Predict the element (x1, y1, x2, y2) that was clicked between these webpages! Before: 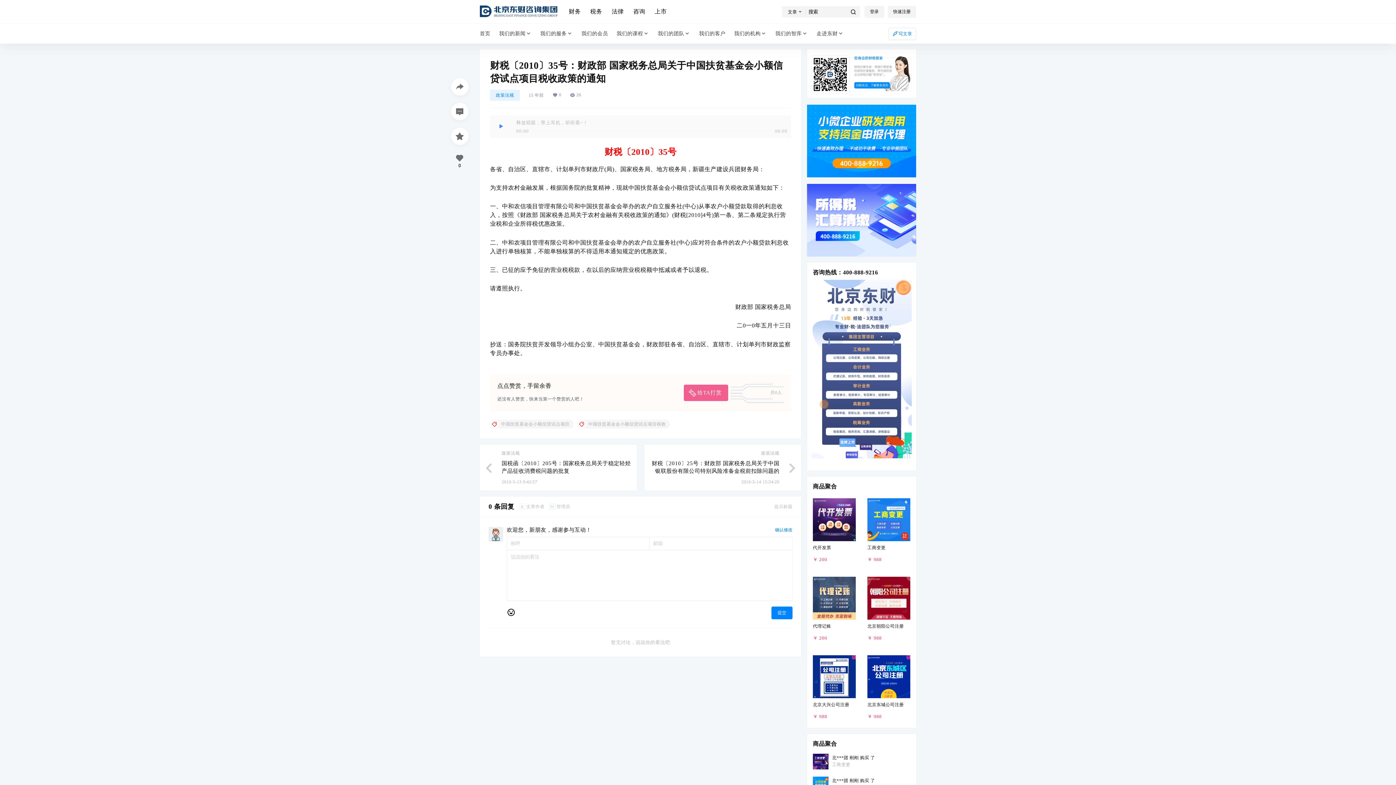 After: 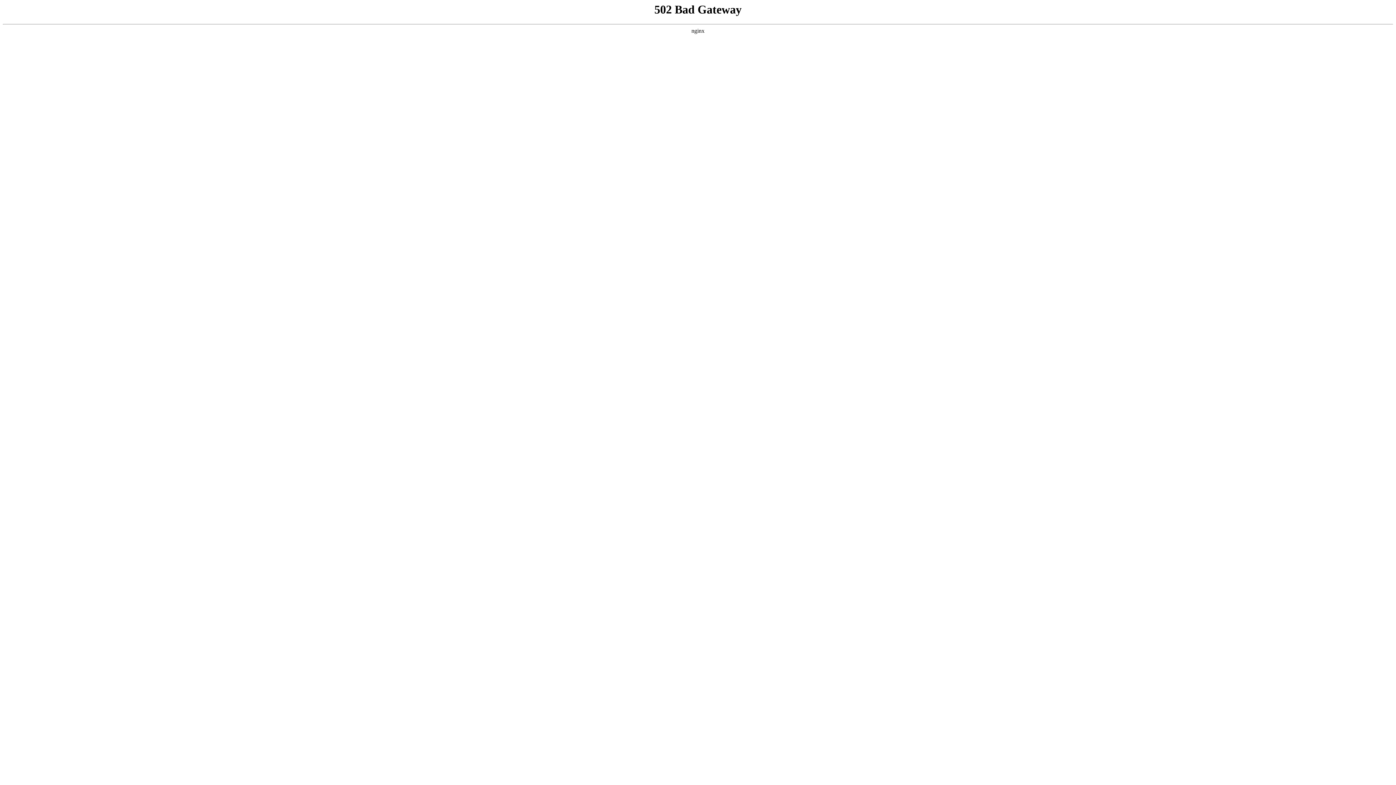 Action: bbox: (480, 23, 494, 43) label: 首页